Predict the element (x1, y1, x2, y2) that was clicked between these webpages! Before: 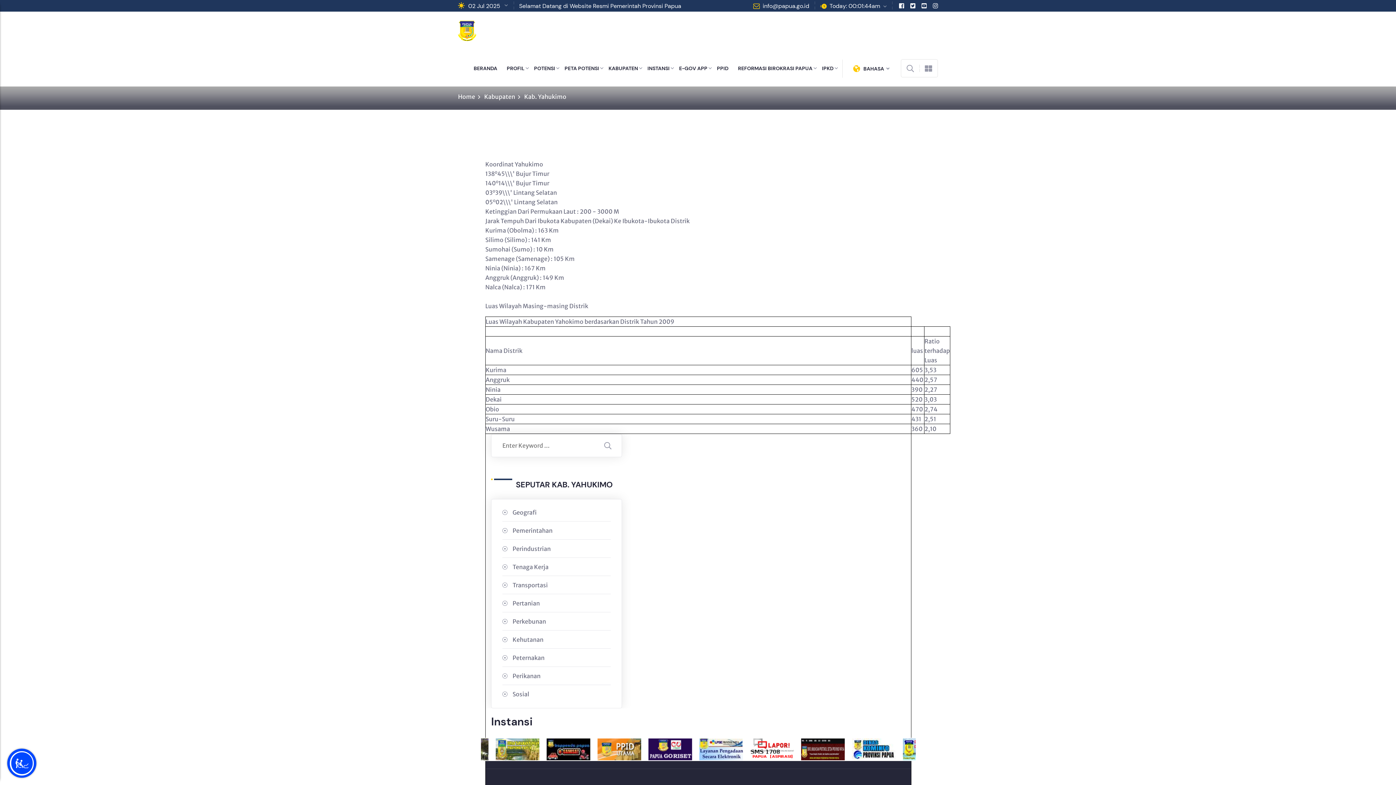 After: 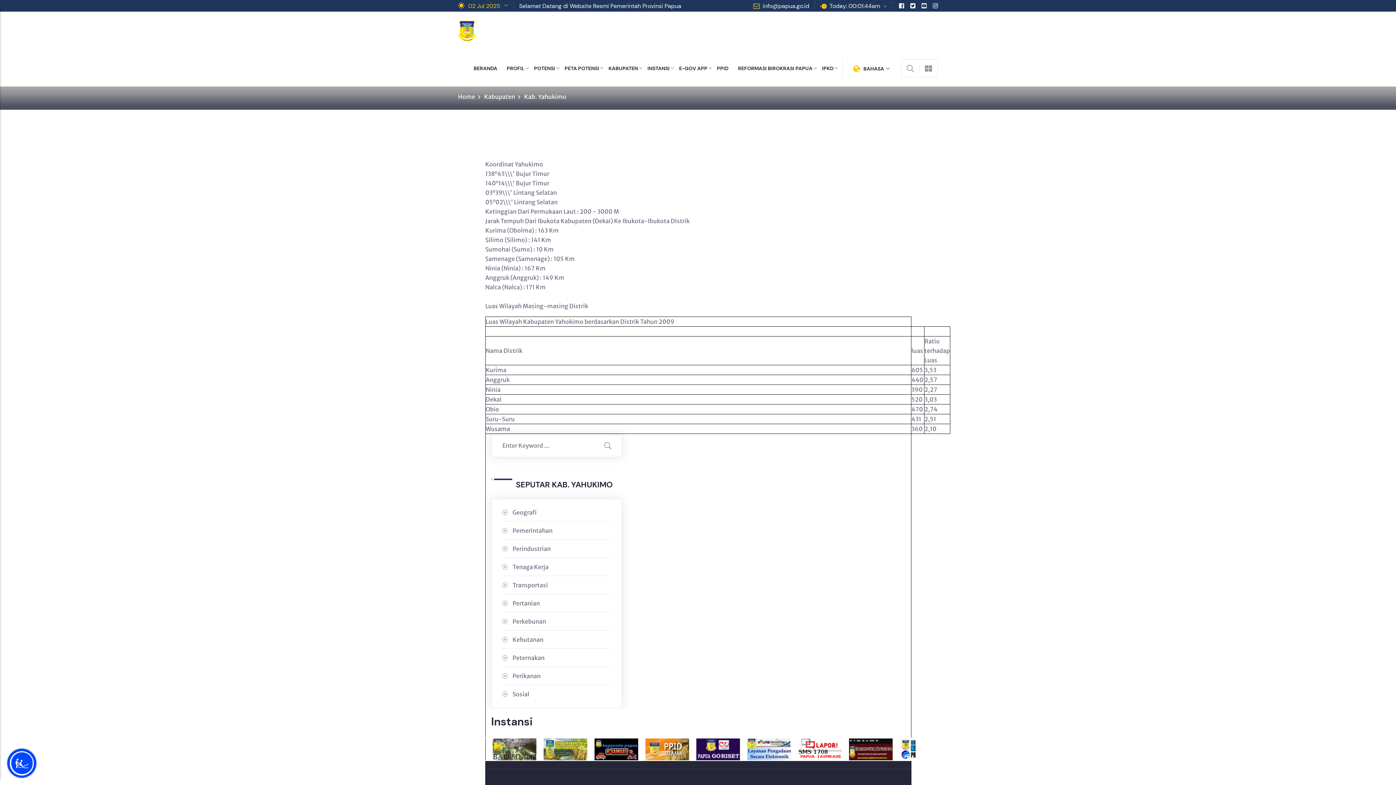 Action: label: 02 Jul 2025 bbox: (468, 1, 508, 10)